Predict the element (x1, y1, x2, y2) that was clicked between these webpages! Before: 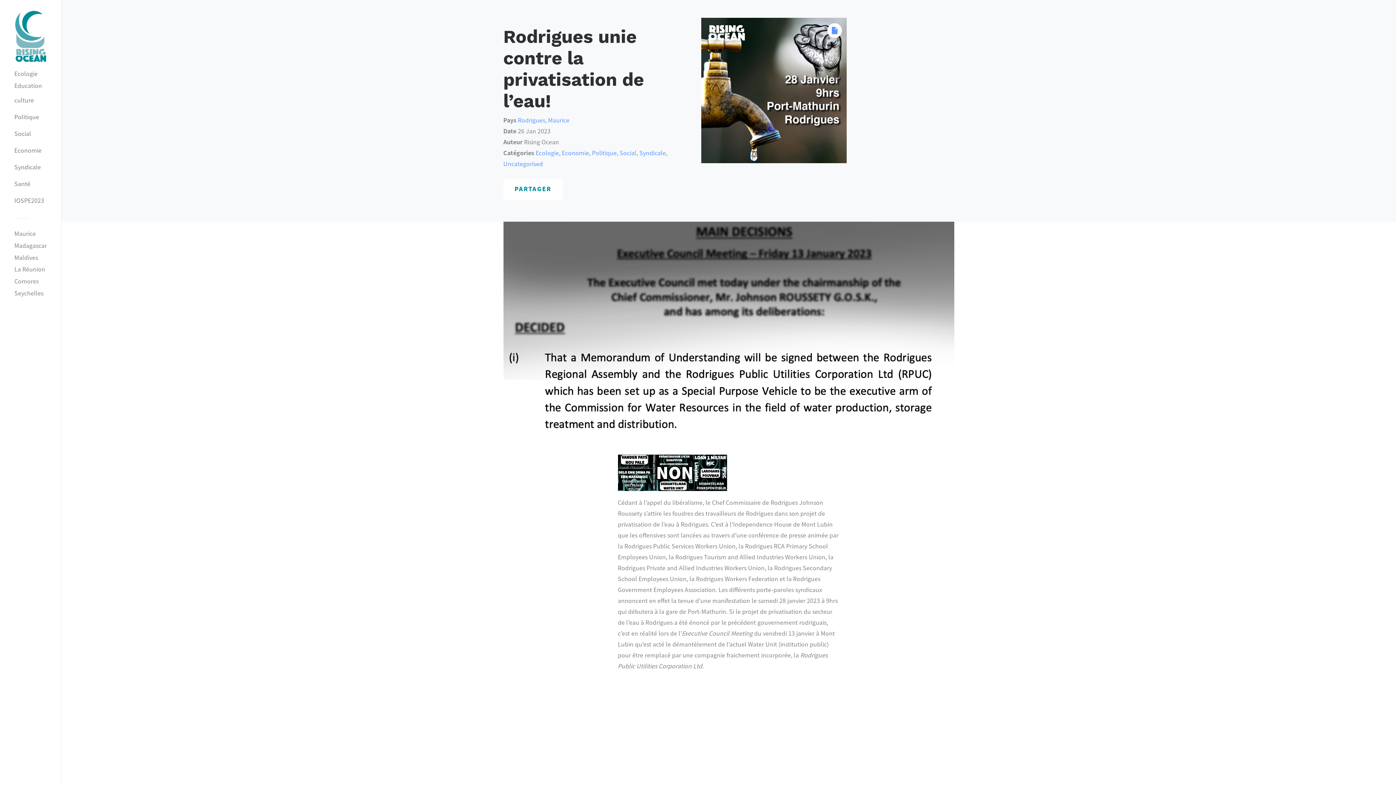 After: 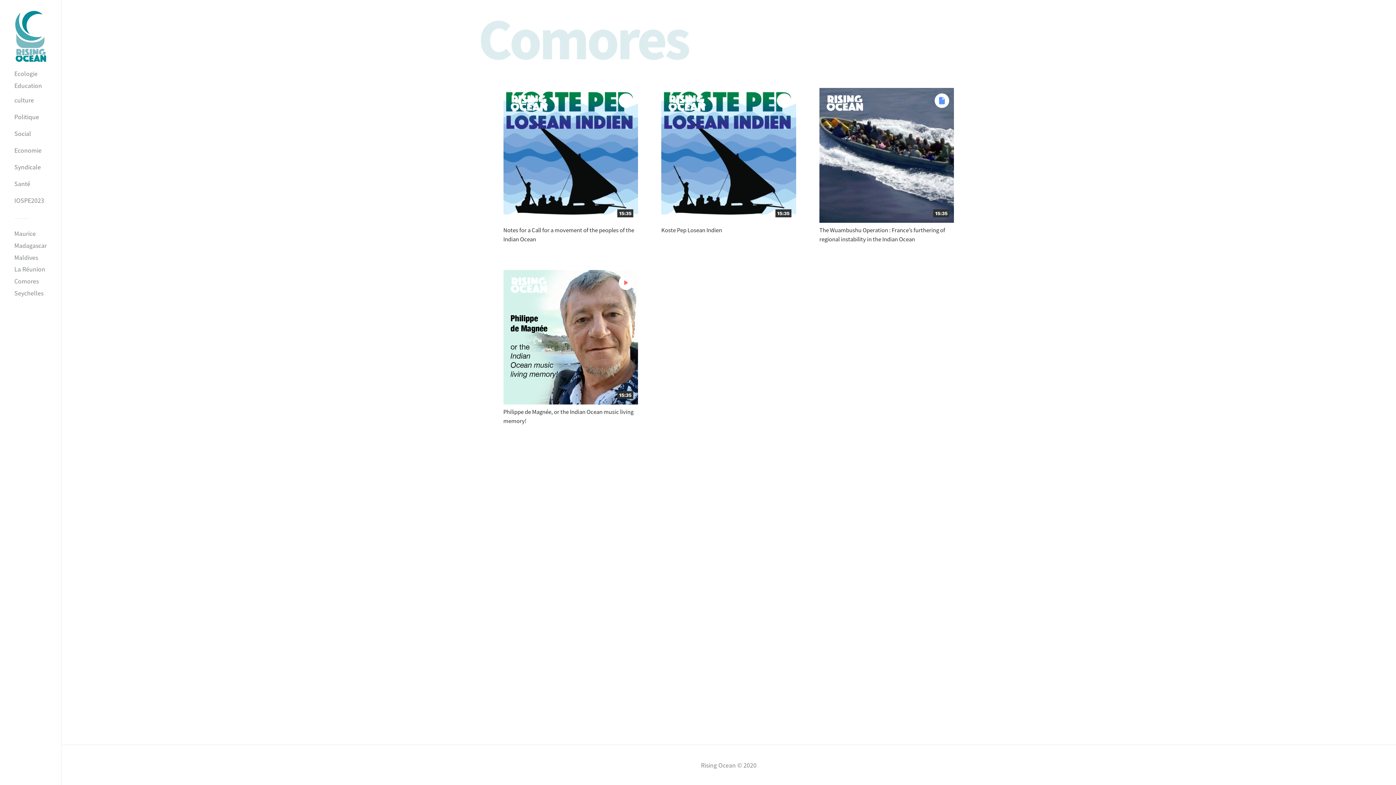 Action: bbox: (11, 275, 49, 287) label: Comores